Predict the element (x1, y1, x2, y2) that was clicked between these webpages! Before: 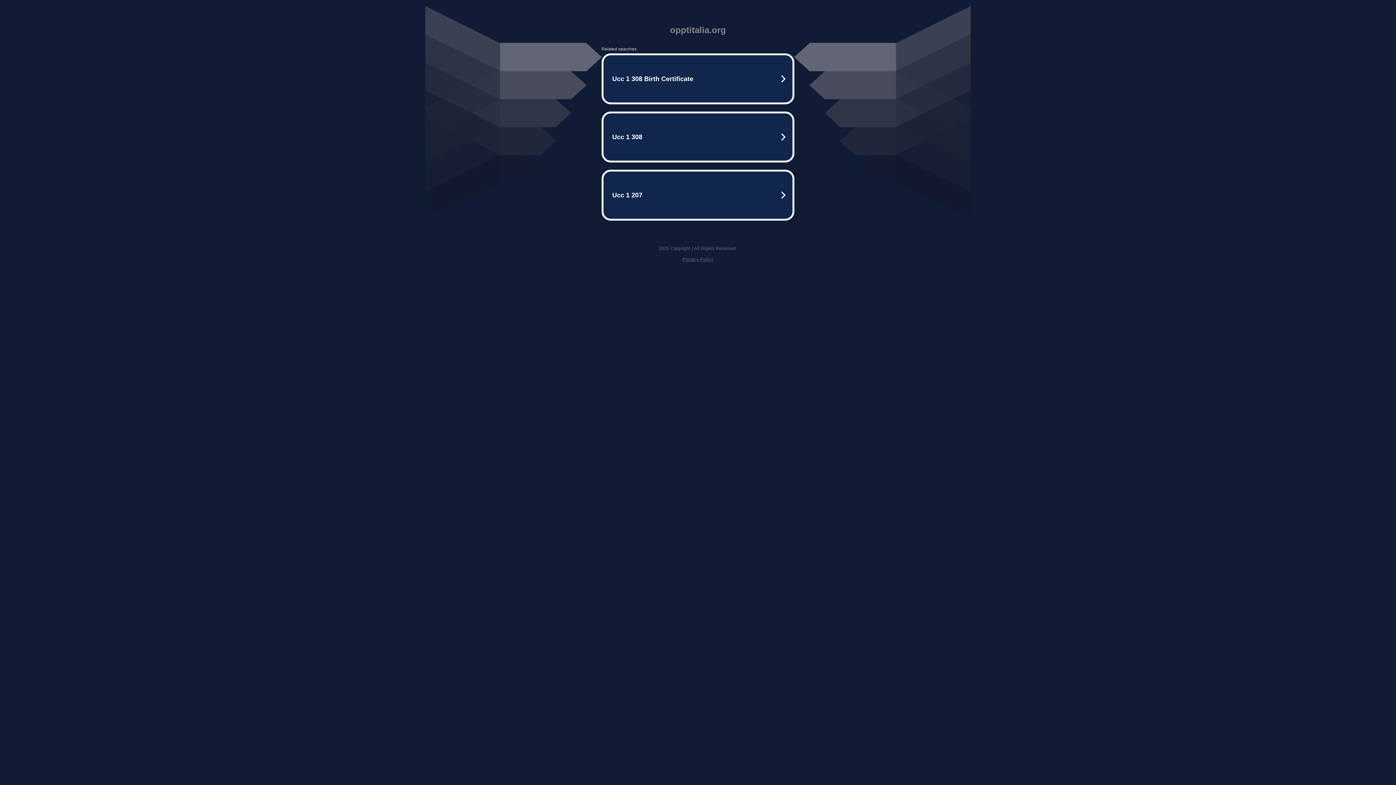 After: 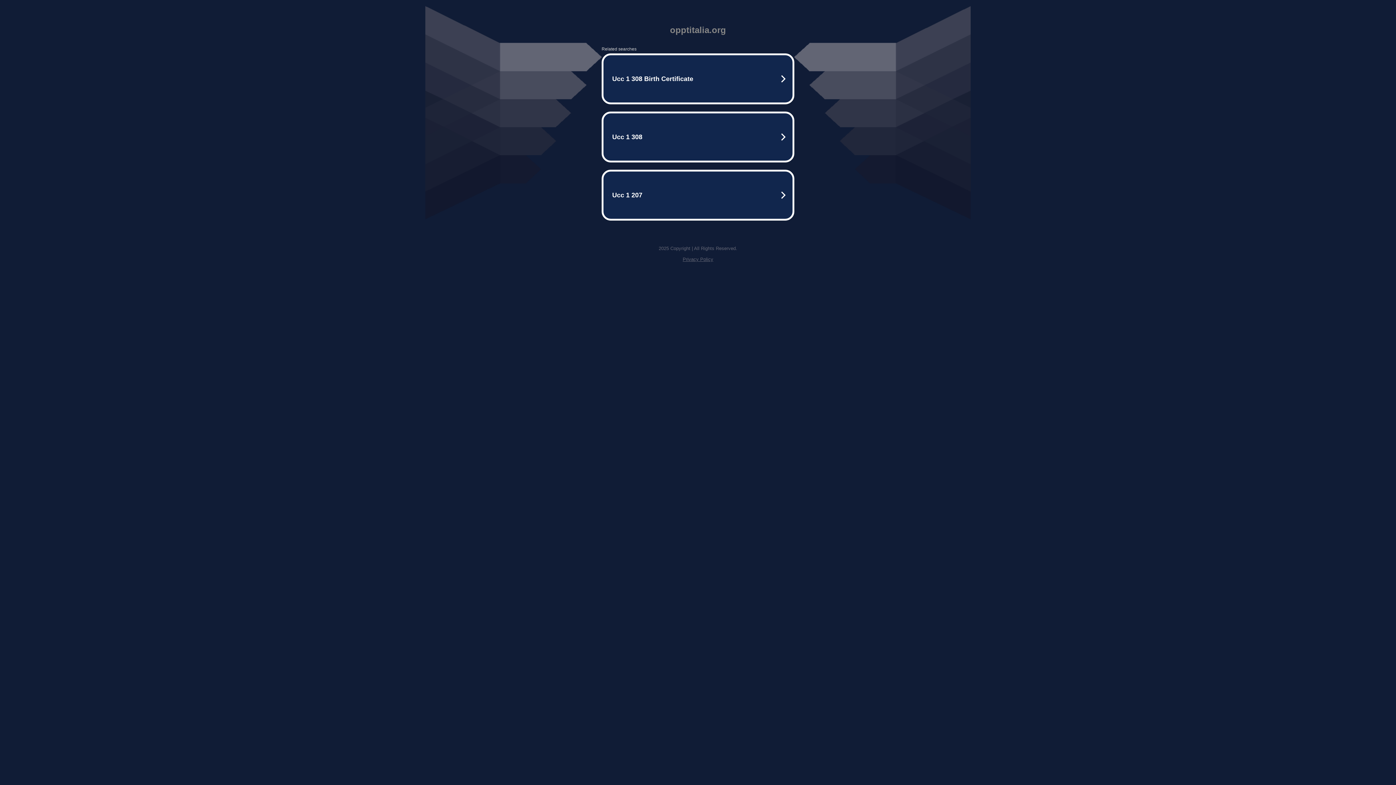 Action: bbox: (682, 256, 713, 262) label: Privacy Policy